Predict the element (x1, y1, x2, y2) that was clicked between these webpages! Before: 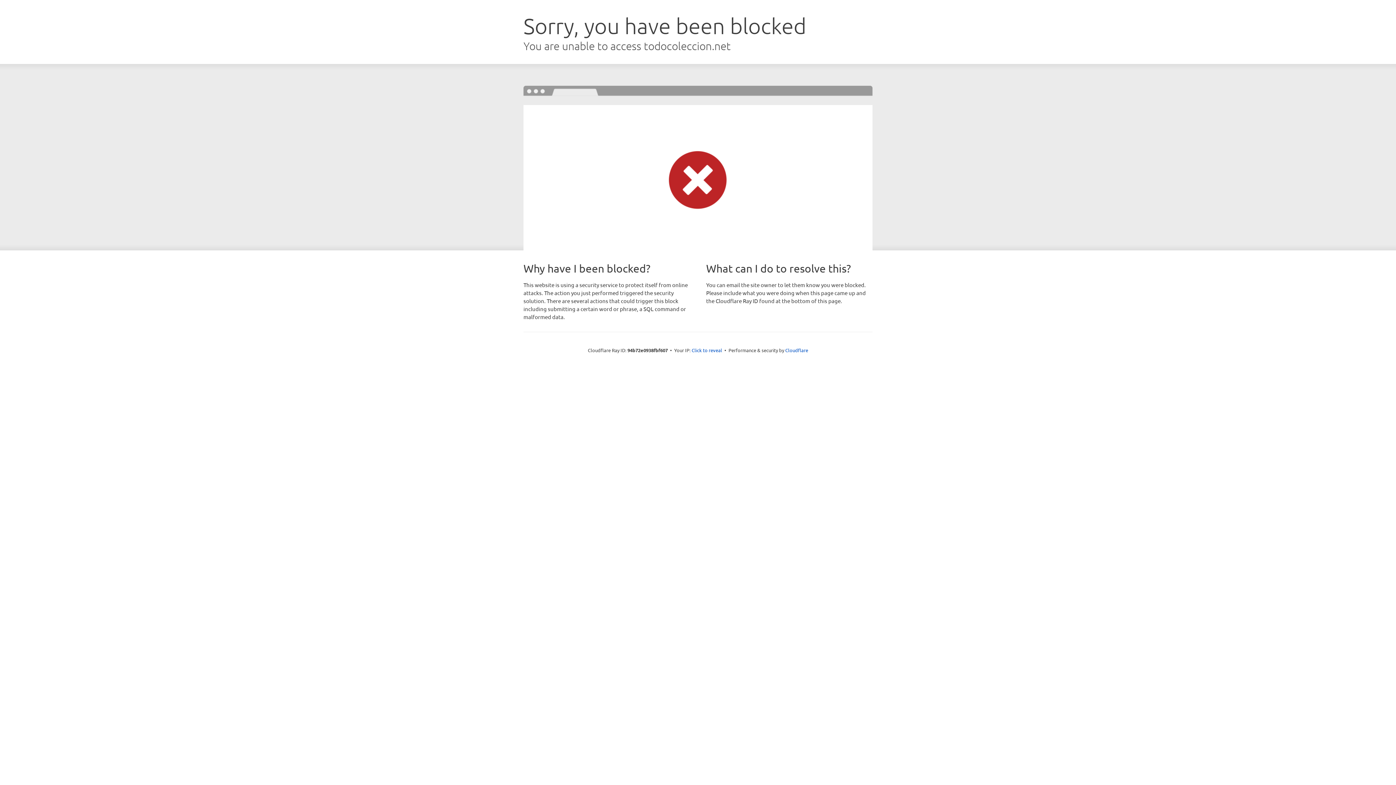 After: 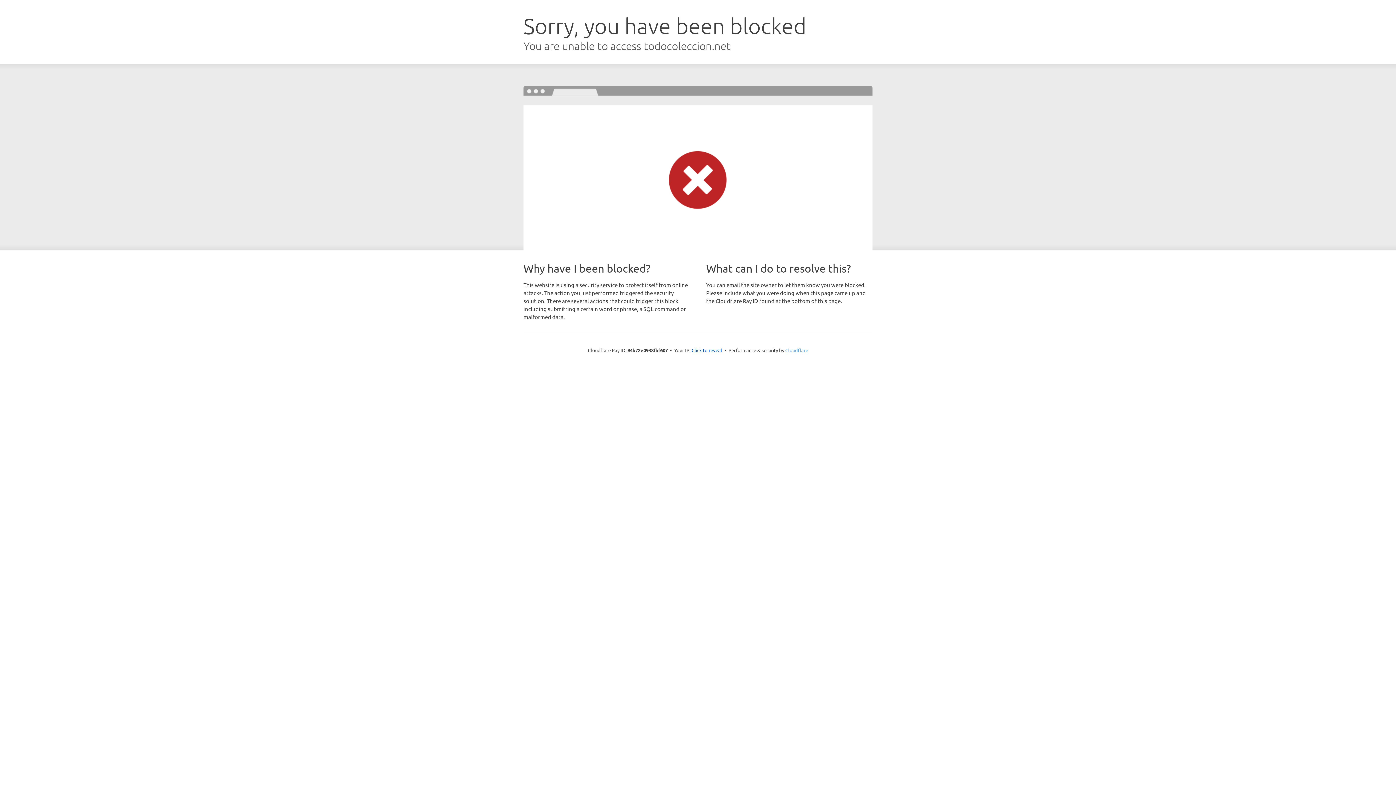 Action: bbox: (785, 347, 808, 353) label: Cloudflare